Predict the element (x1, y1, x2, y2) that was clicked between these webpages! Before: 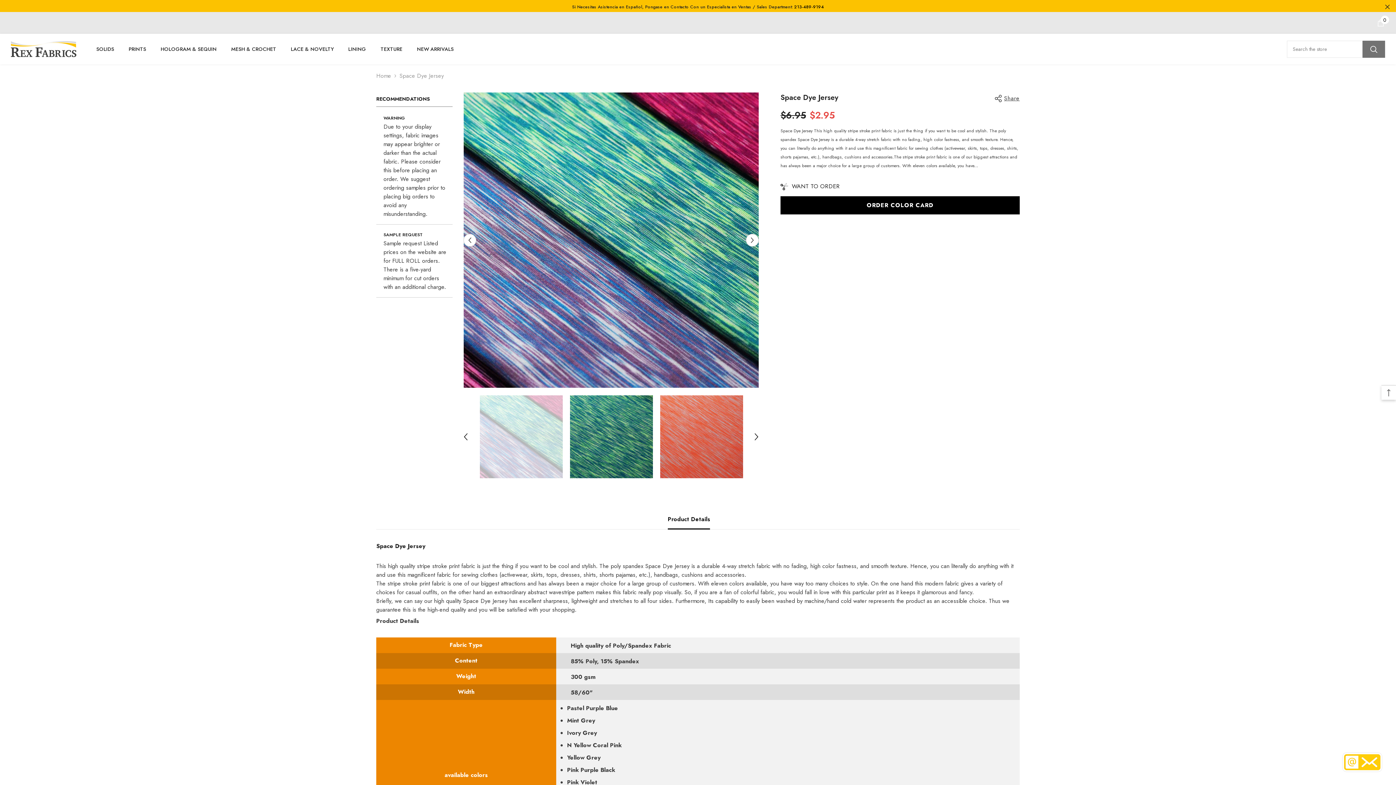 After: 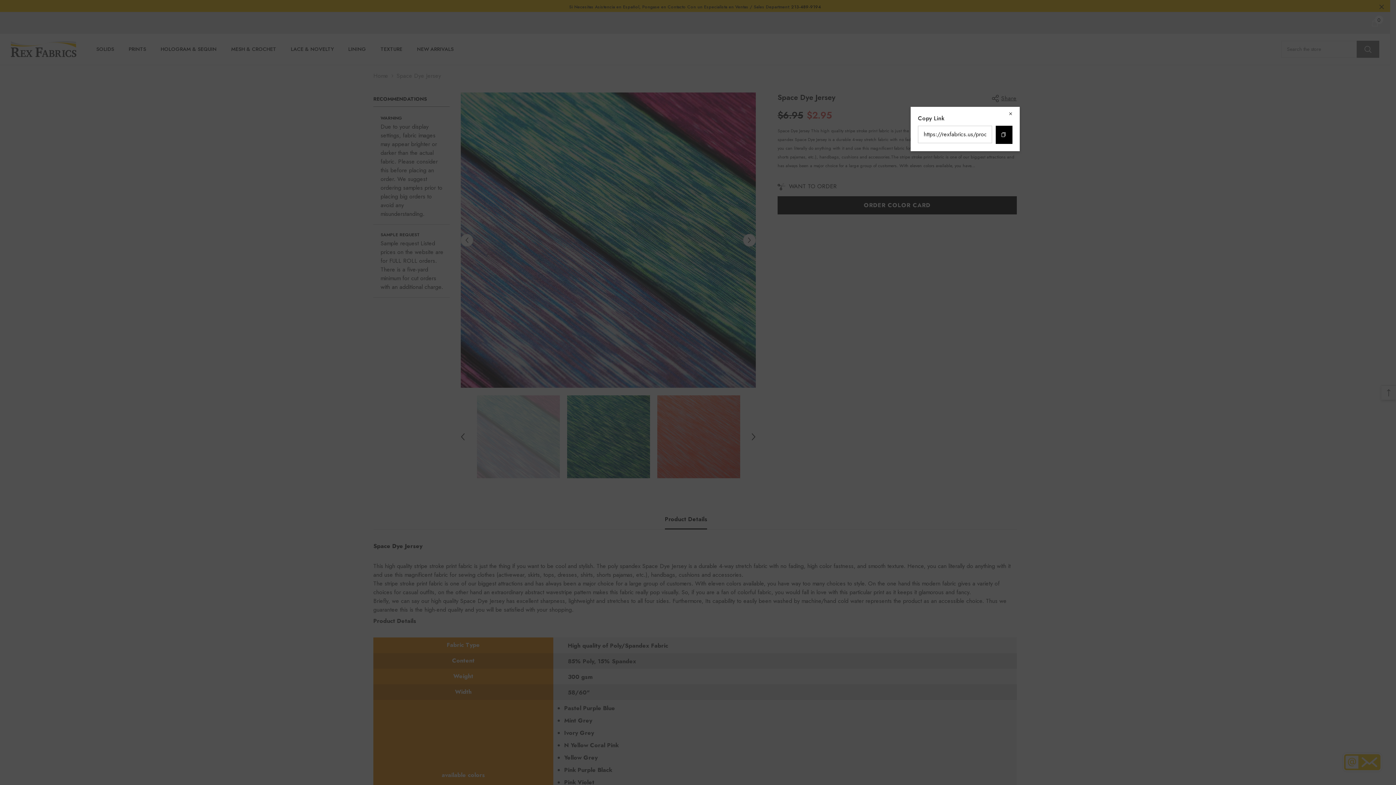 Action: label: Share bbox: (994, 93, 1020, 103)